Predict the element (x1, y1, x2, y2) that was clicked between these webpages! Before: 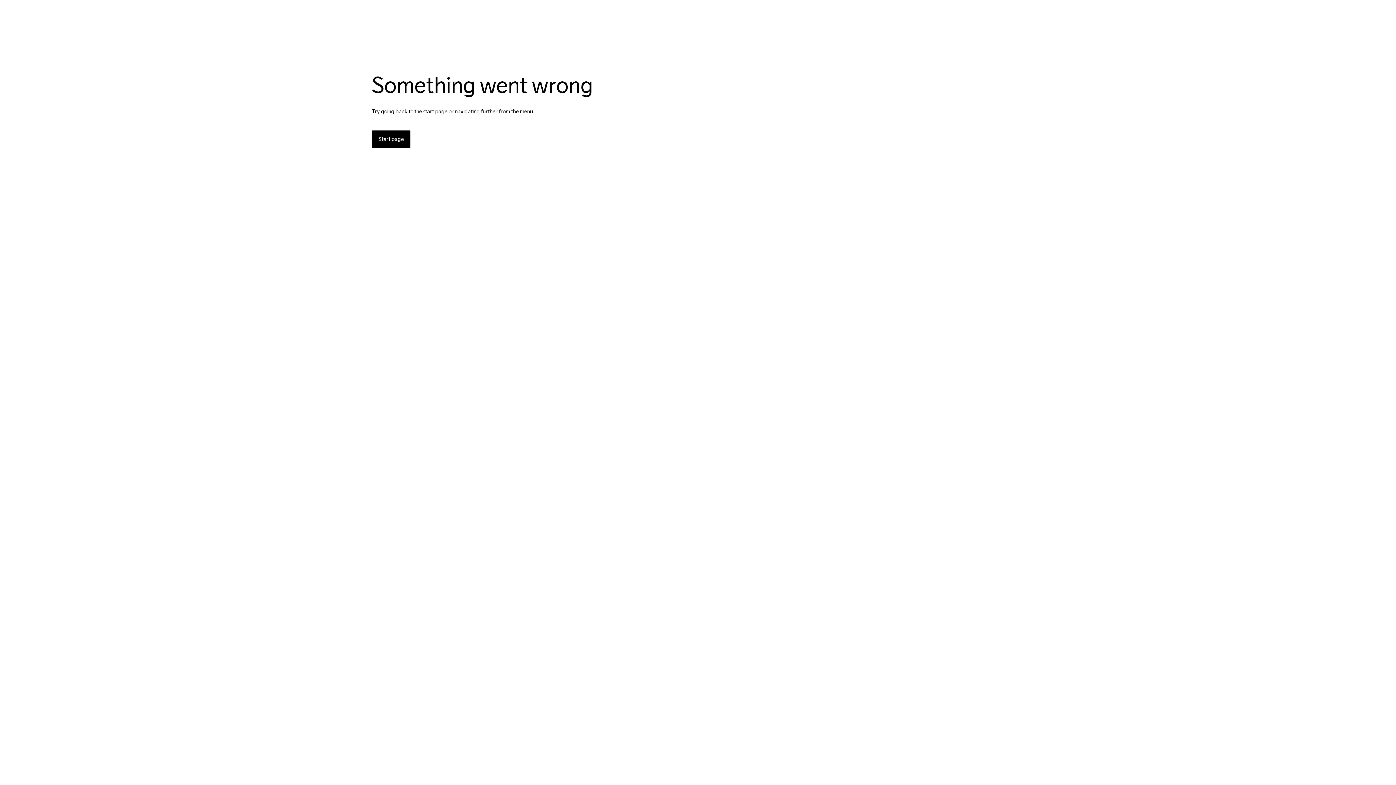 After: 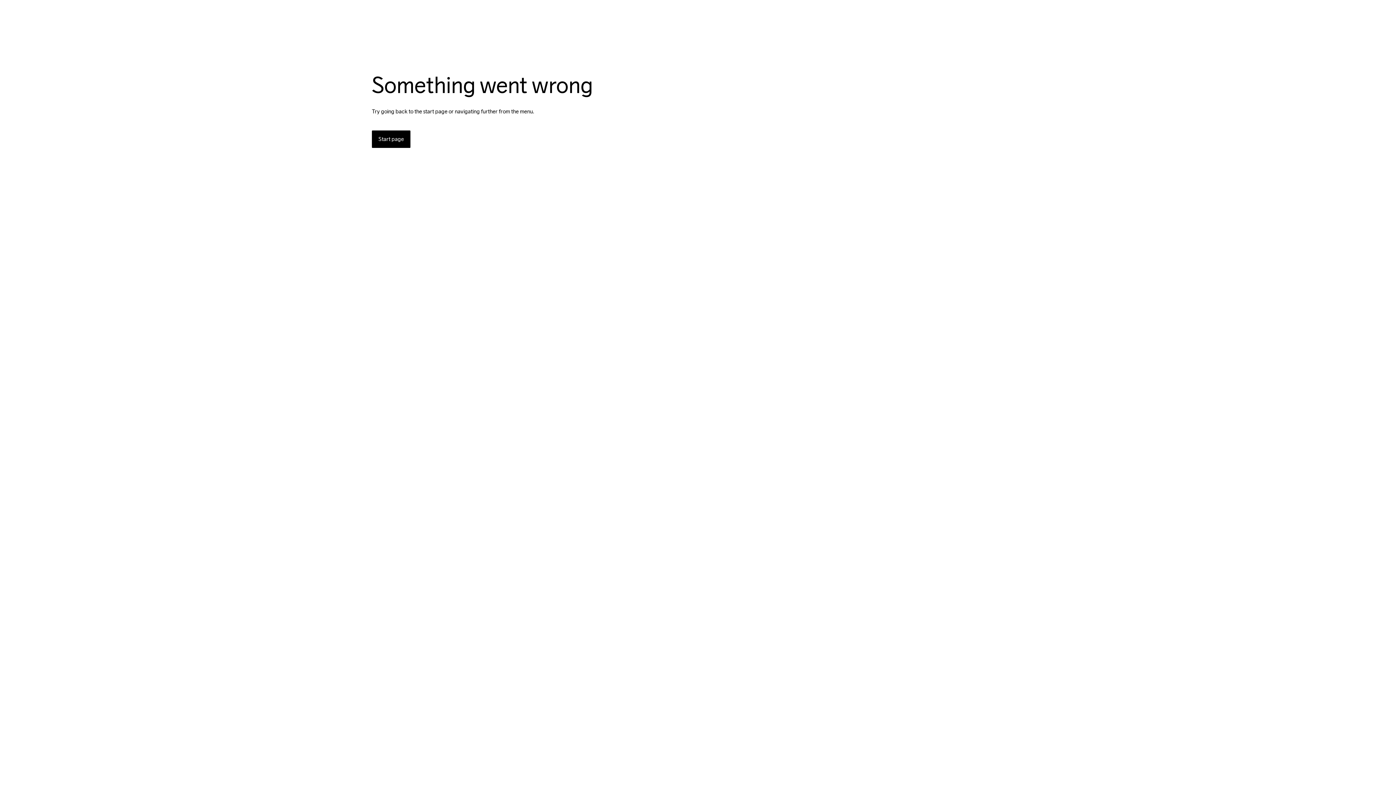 Action: label: Start page bbox: (372, 130, 410, 148)